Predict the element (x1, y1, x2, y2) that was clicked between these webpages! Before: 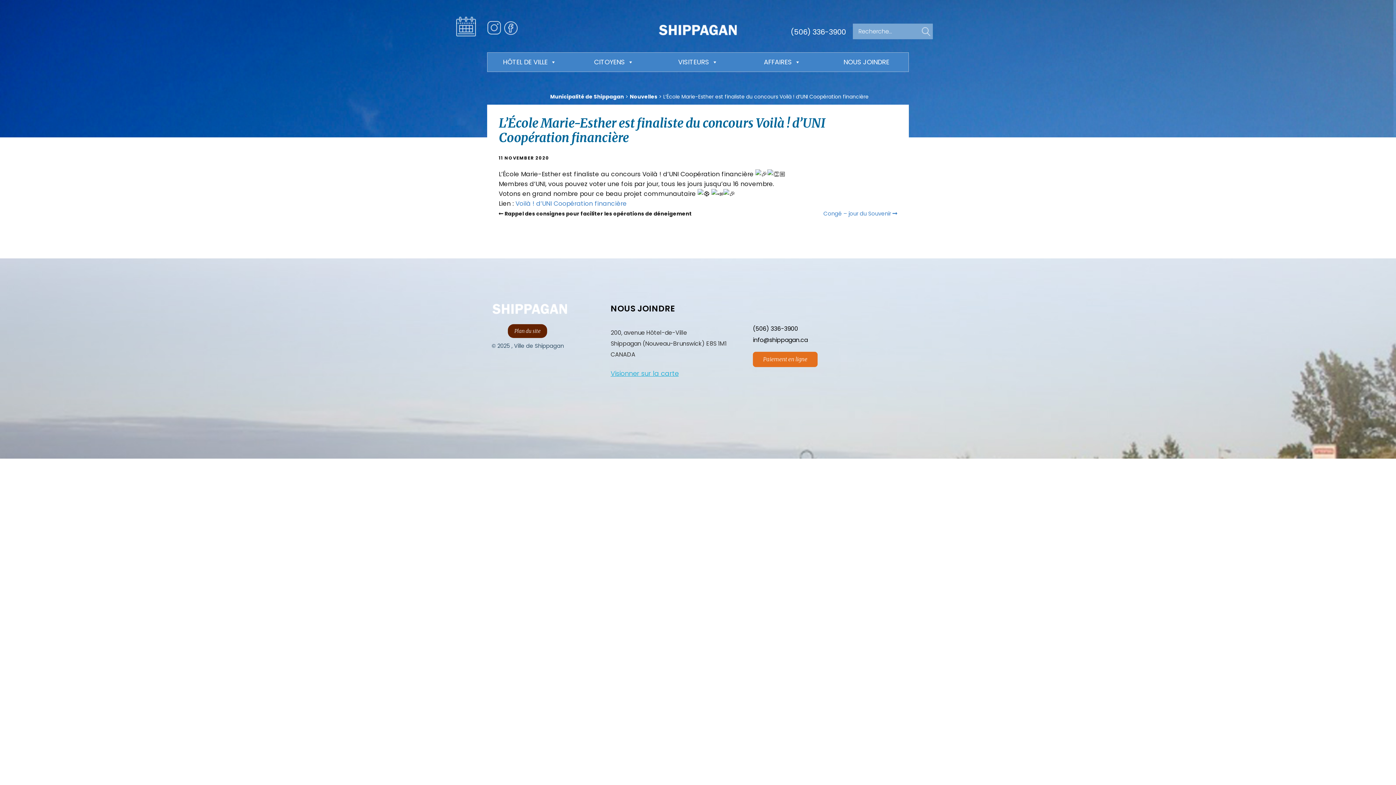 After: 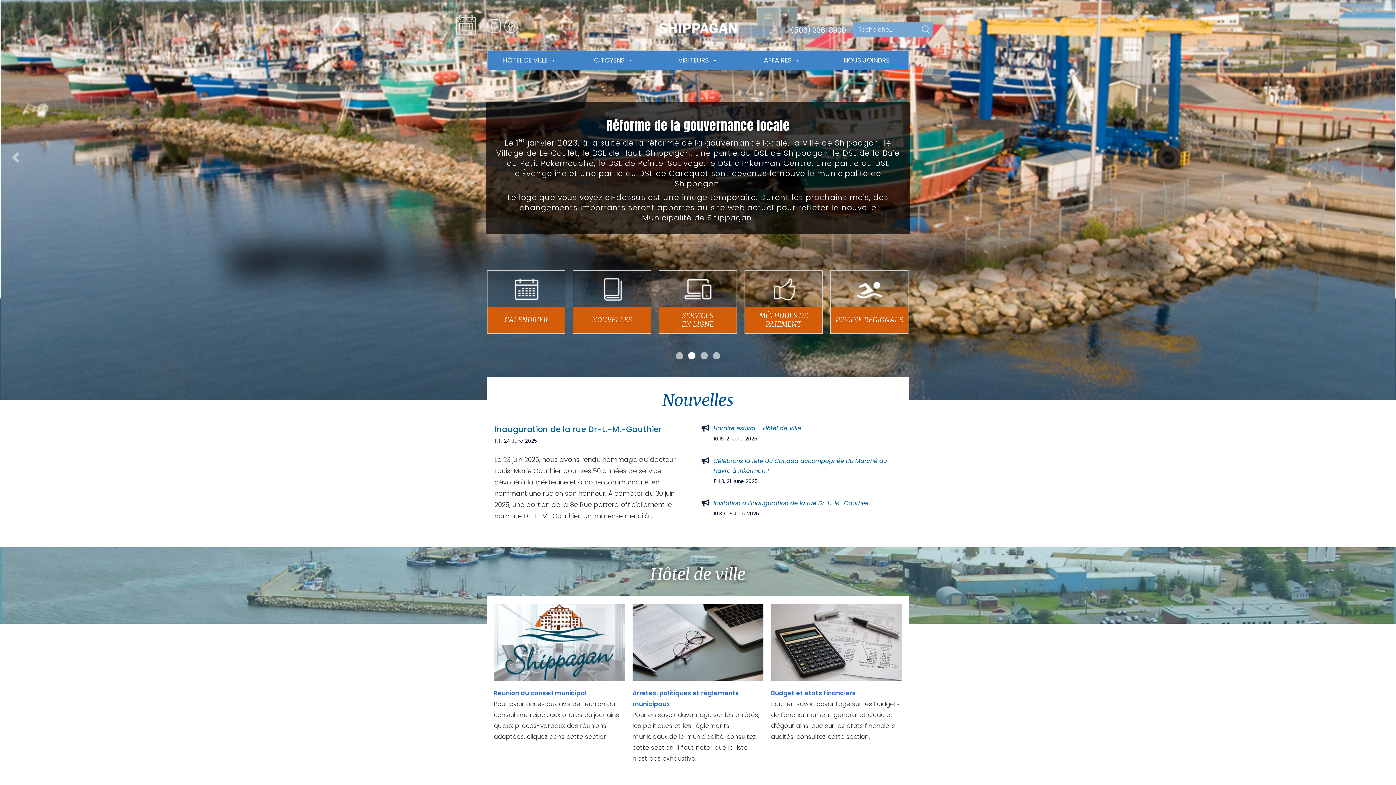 Action: bbox: (658, 23, 738, 38)